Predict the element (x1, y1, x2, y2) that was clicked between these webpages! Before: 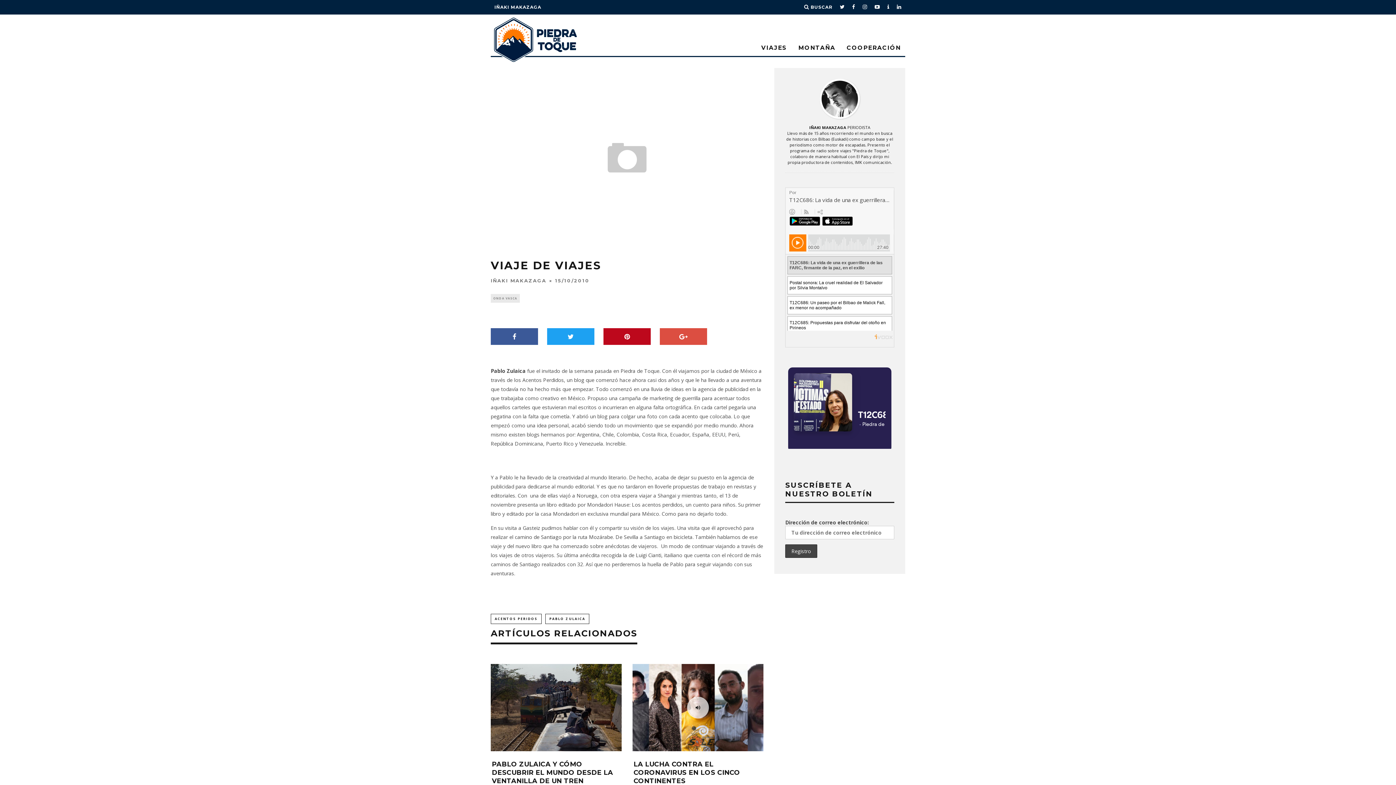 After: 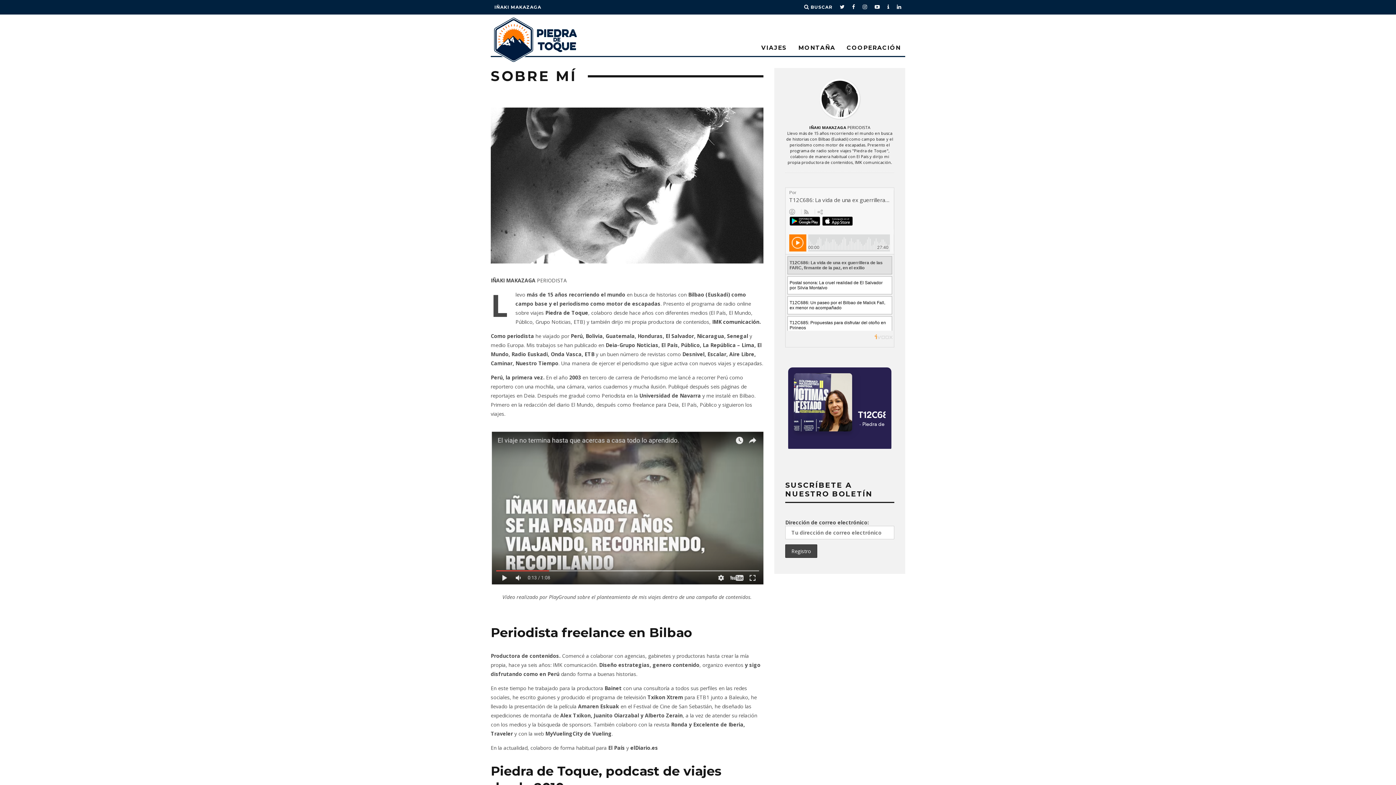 Action: bbox: (785, 78, 894, 118)